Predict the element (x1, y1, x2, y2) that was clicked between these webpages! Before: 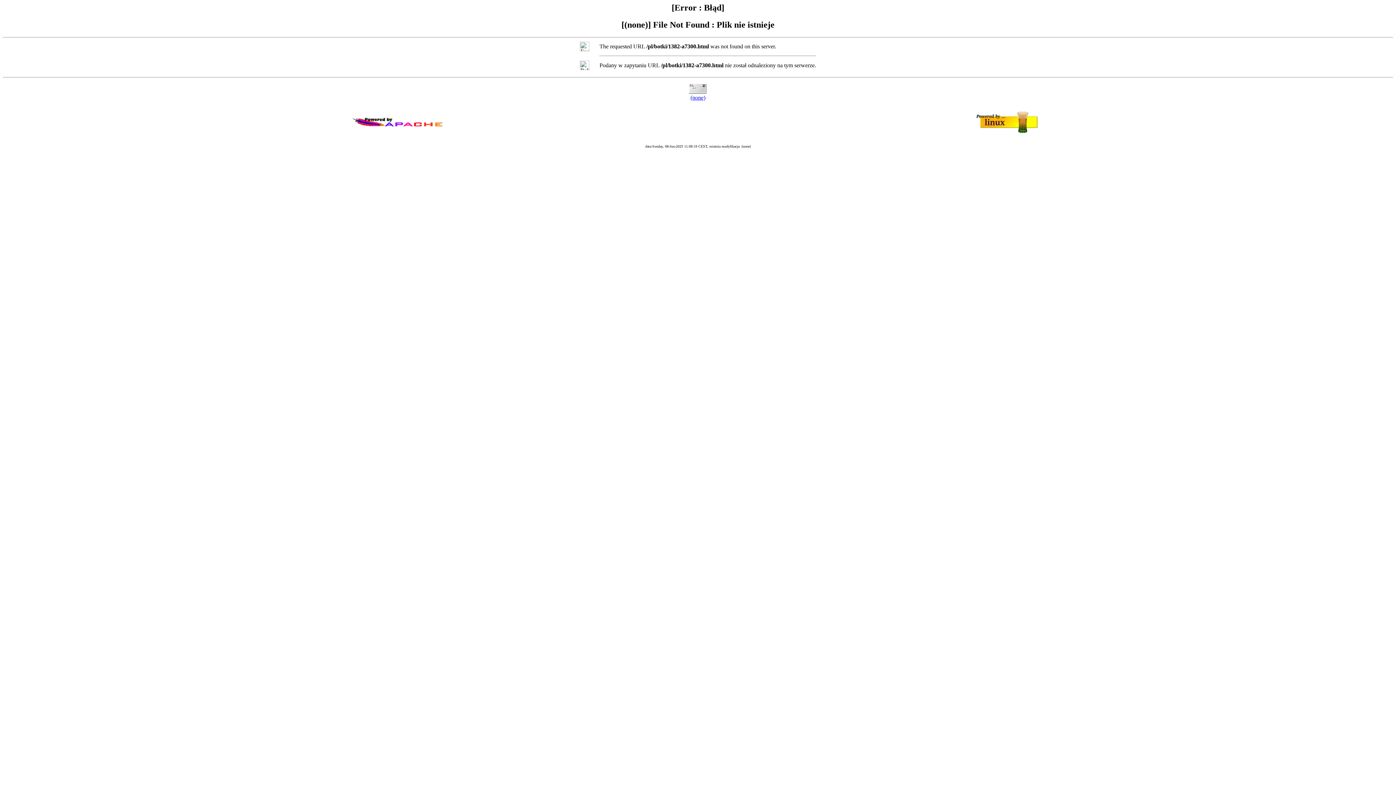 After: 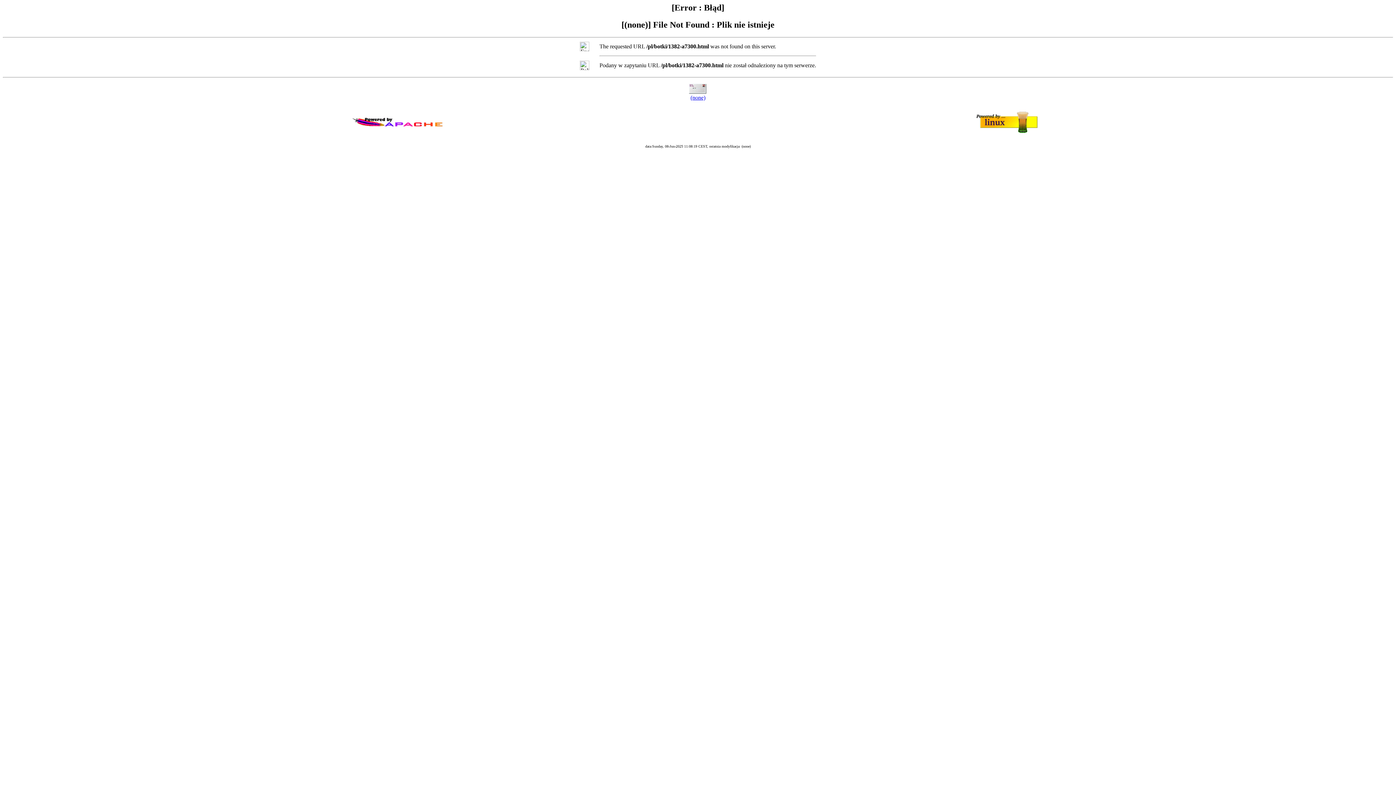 Action: bbox: (690, 94, 705, 100) label: (none)